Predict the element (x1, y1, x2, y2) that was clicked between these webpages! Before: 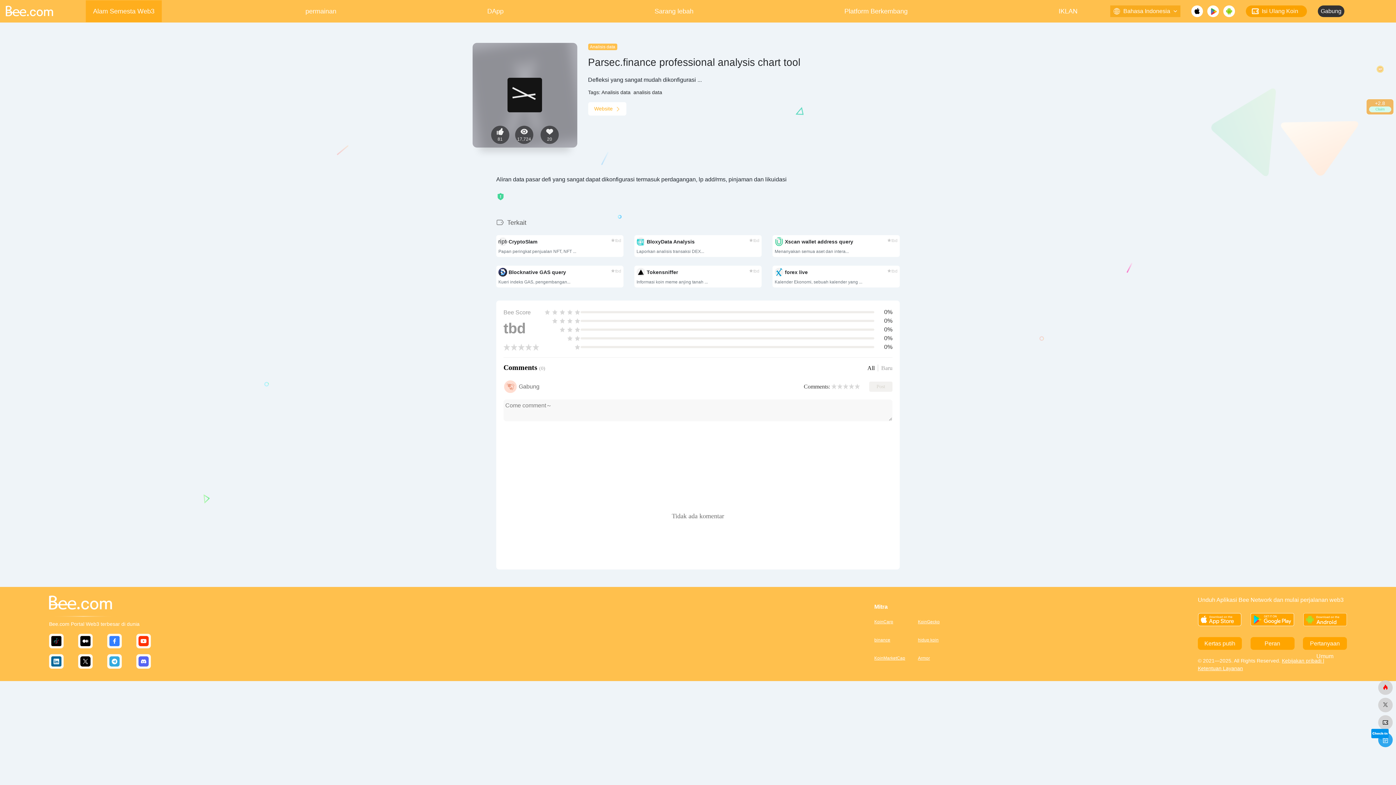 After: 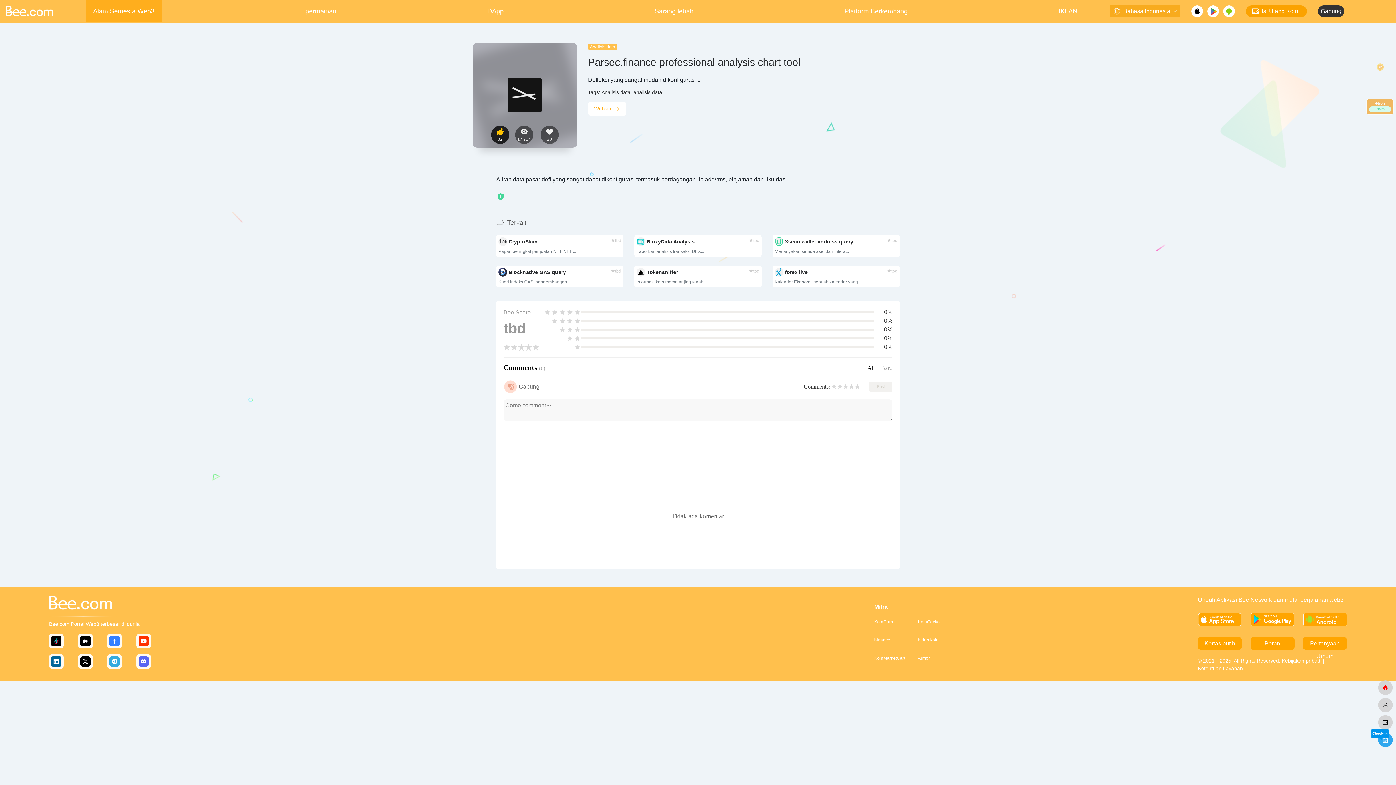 Action: label: 81 bbox: (491, 125, 509, 143)